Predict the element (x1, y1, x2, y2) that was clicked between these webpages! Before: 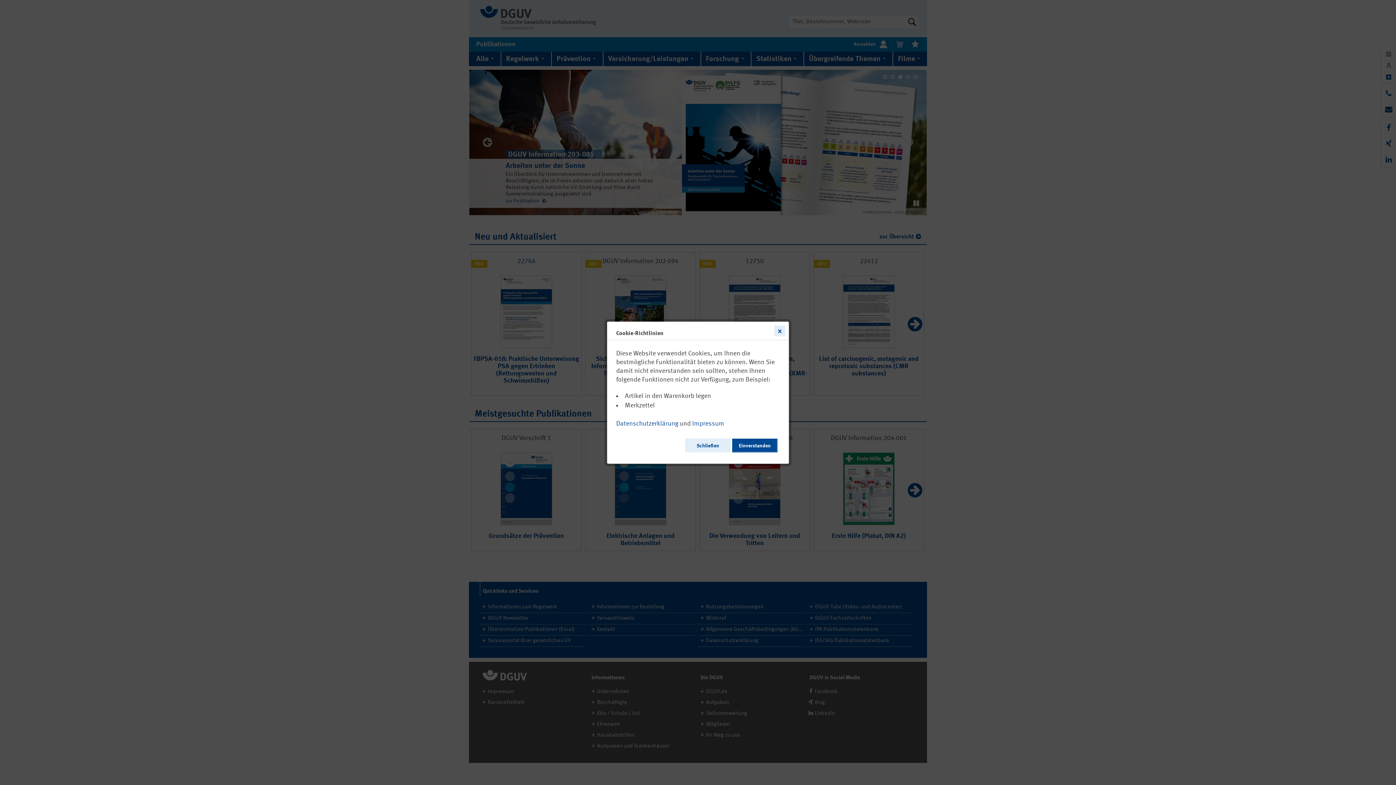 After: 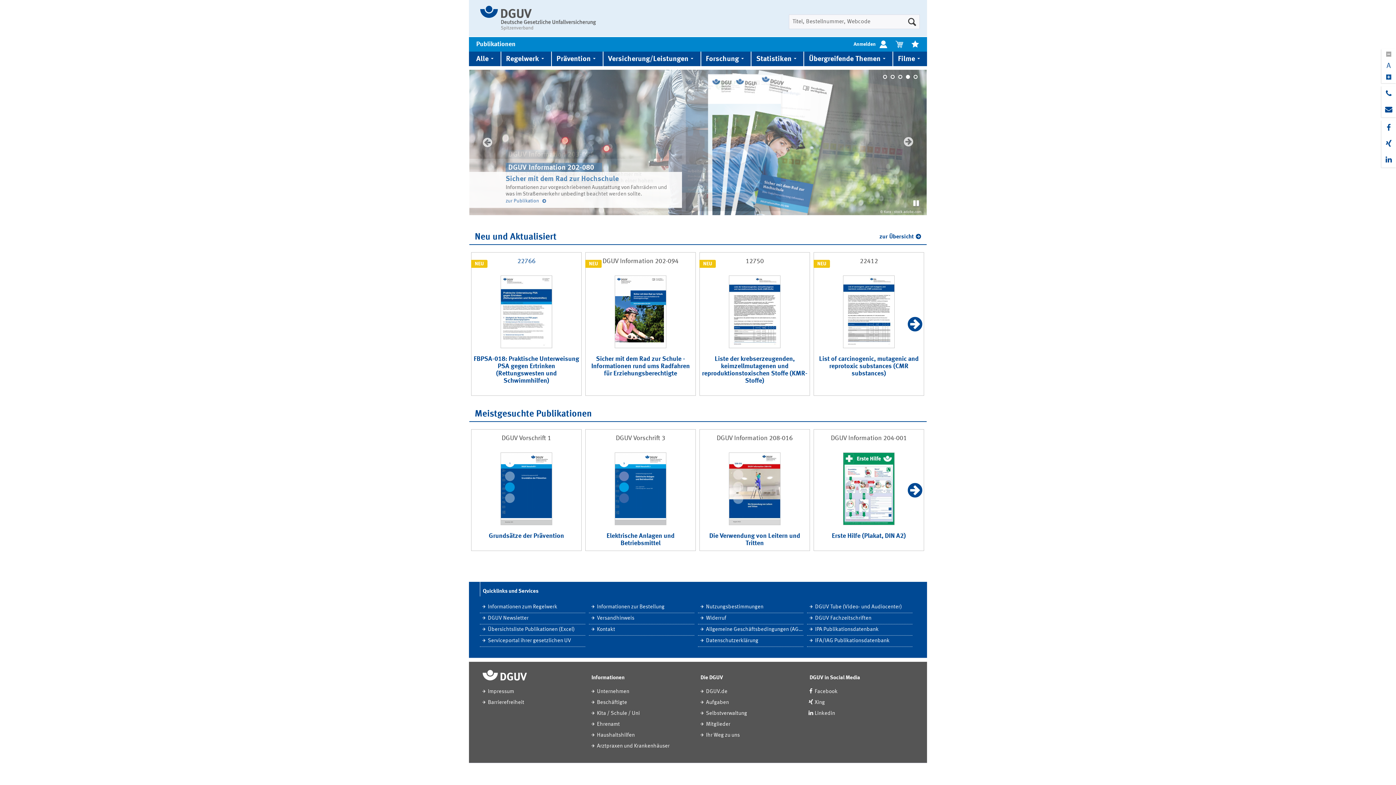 Action: bbox: (732, 438, 777, 452) label: Einverstanden